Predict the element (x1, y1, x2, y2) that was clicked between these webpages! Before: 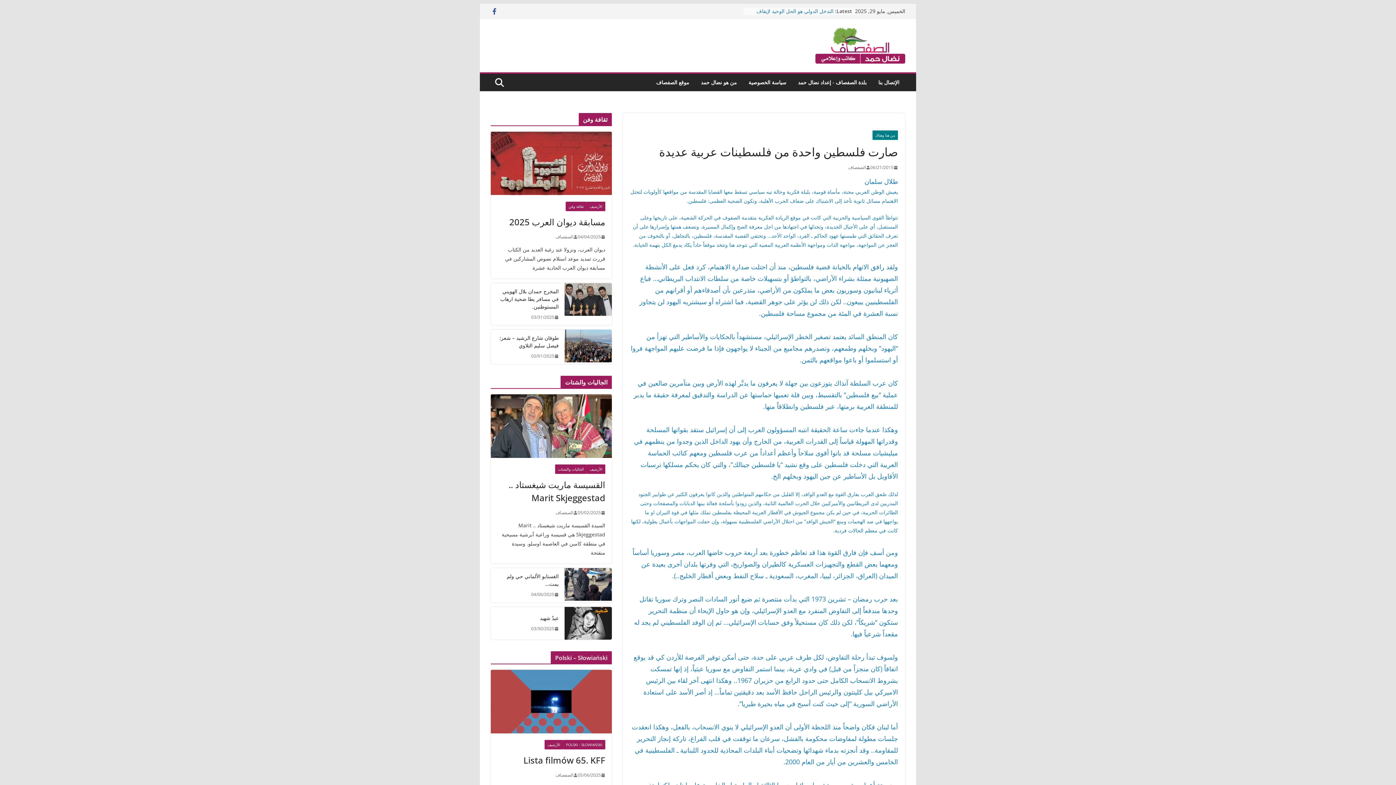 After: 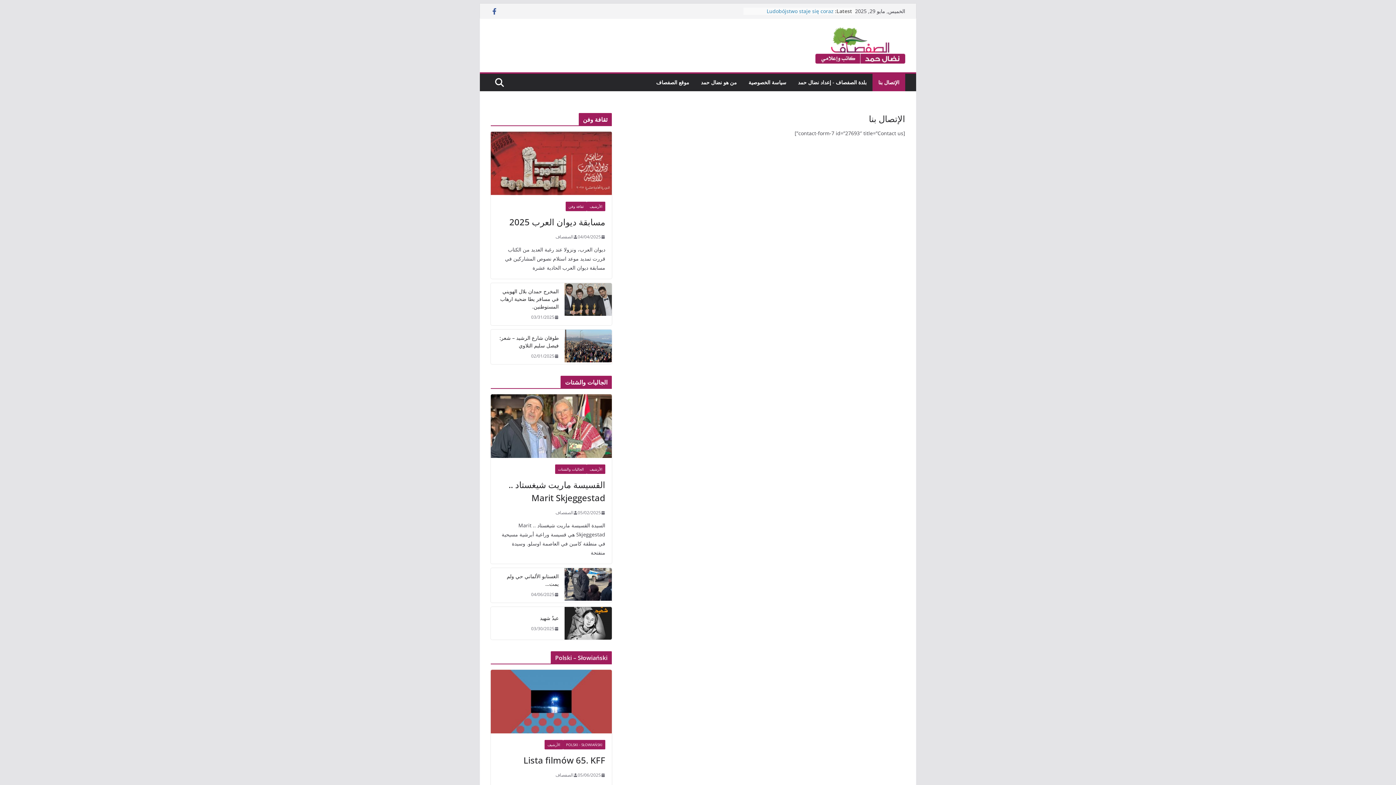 Action: bbox: (878, 77, 899, 87) label: الإتصال بنا